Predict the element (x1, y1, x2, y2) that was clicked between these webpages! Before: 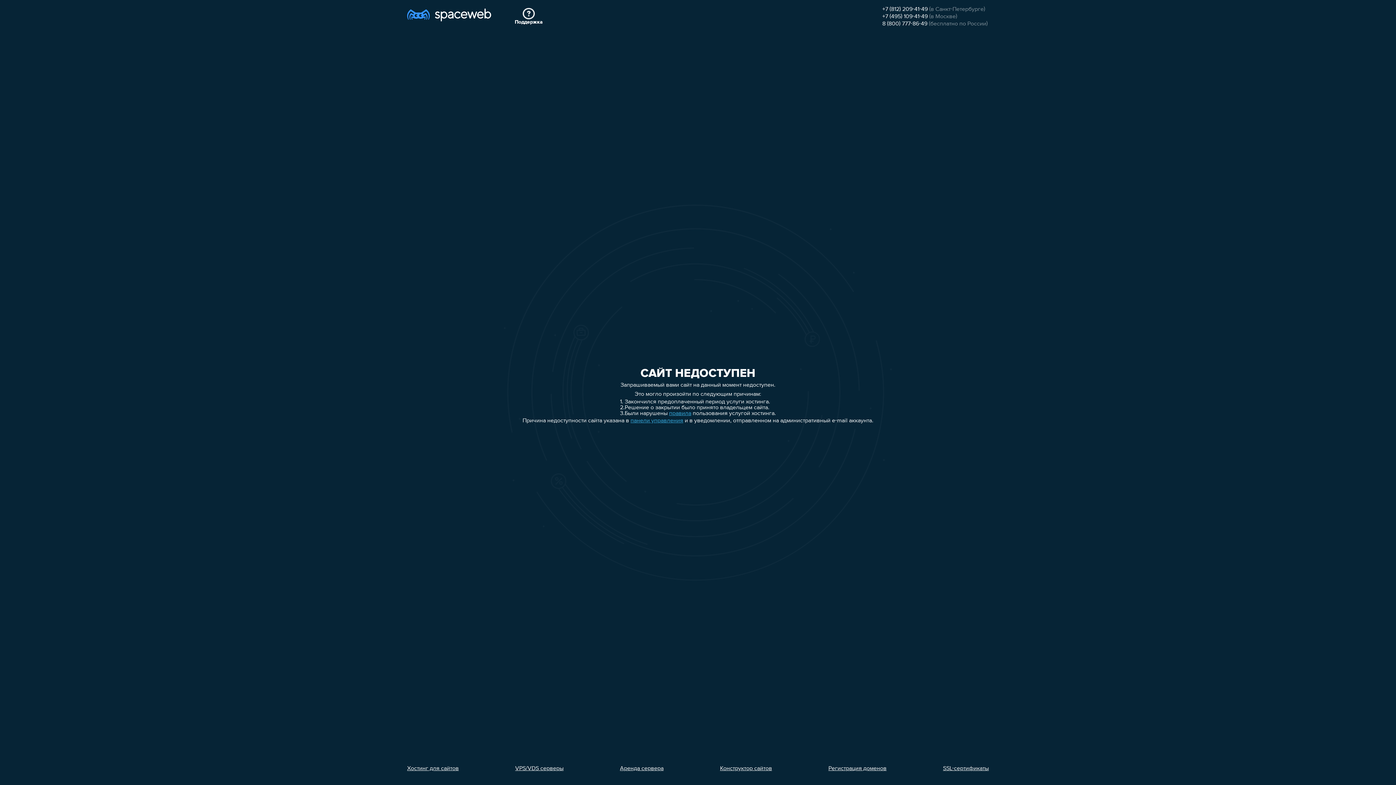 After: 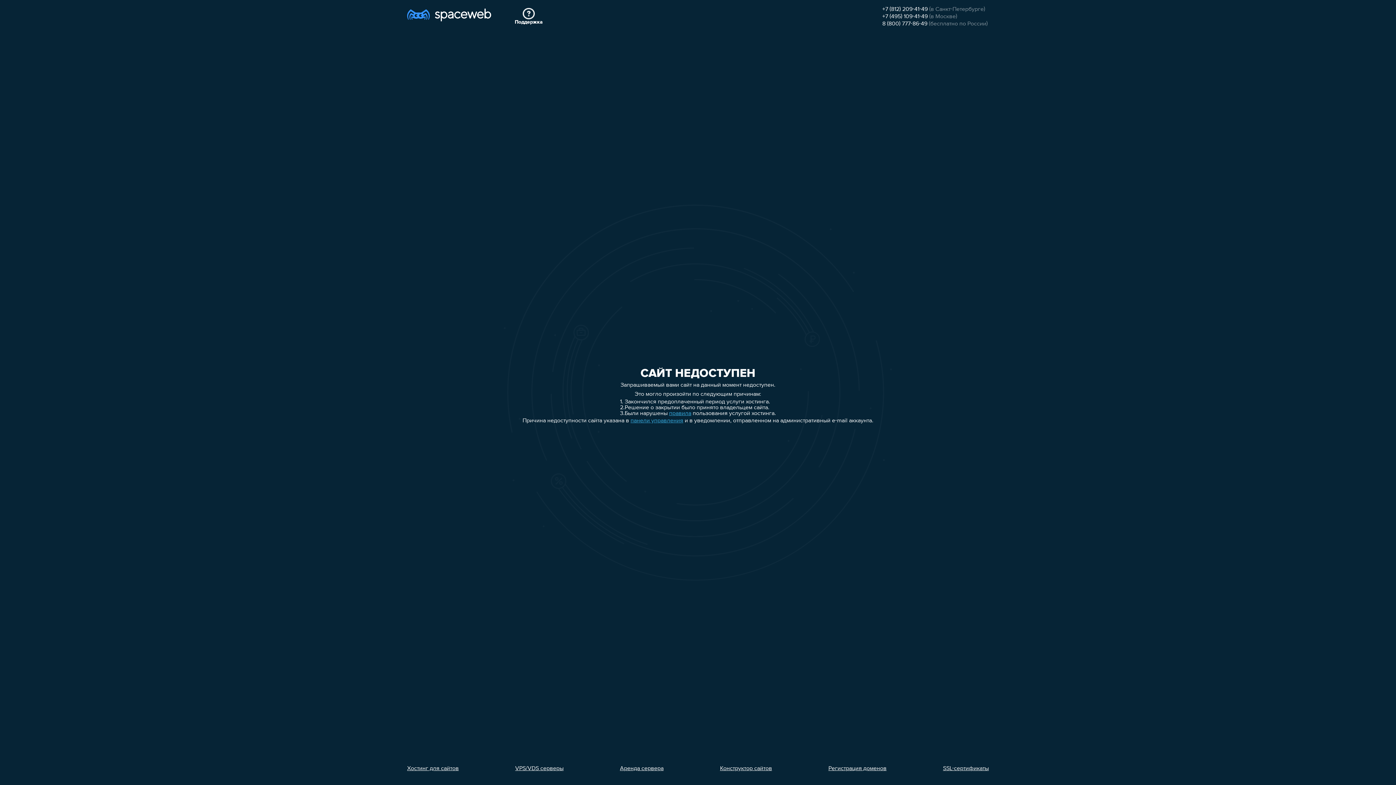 Action: label: Хостинг для сайтов bbox: (407, 766, 458, 772)